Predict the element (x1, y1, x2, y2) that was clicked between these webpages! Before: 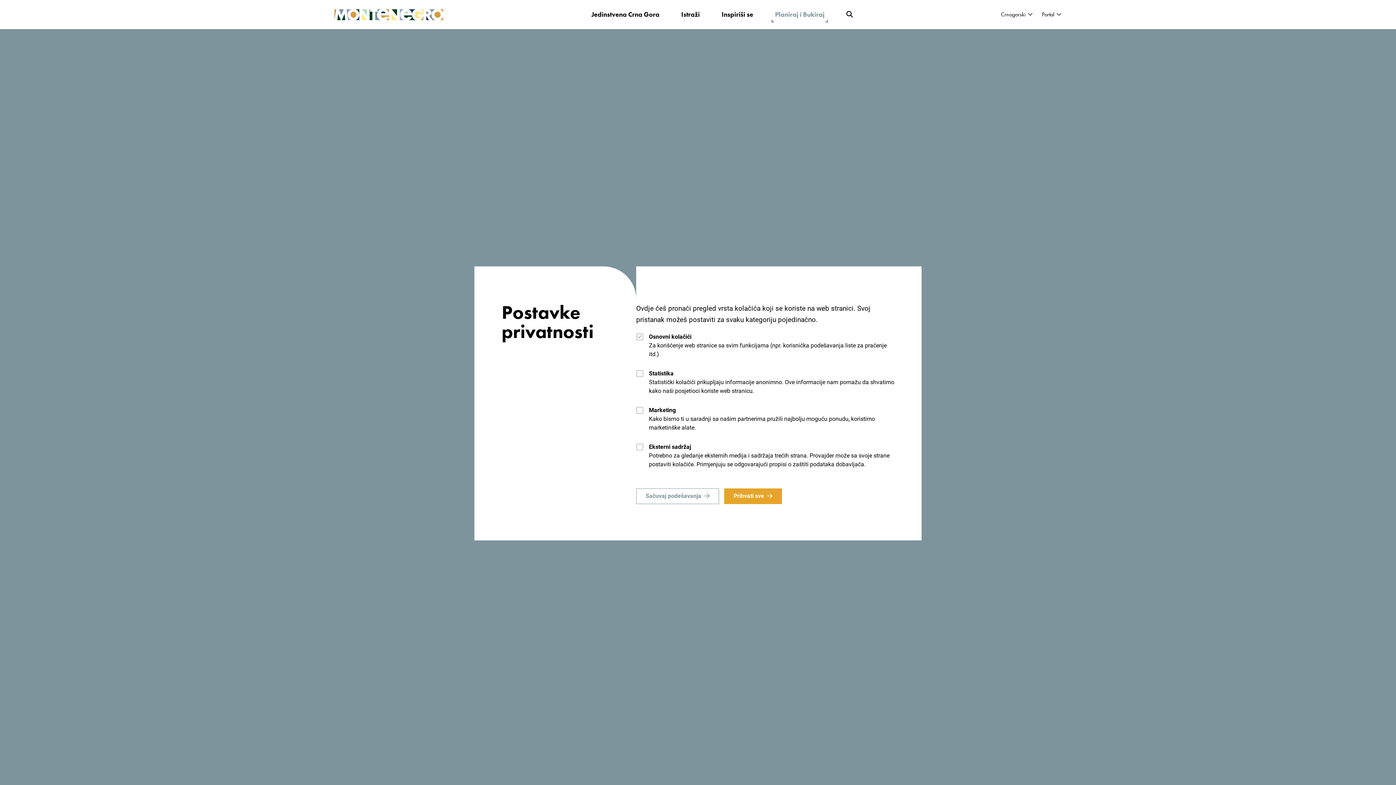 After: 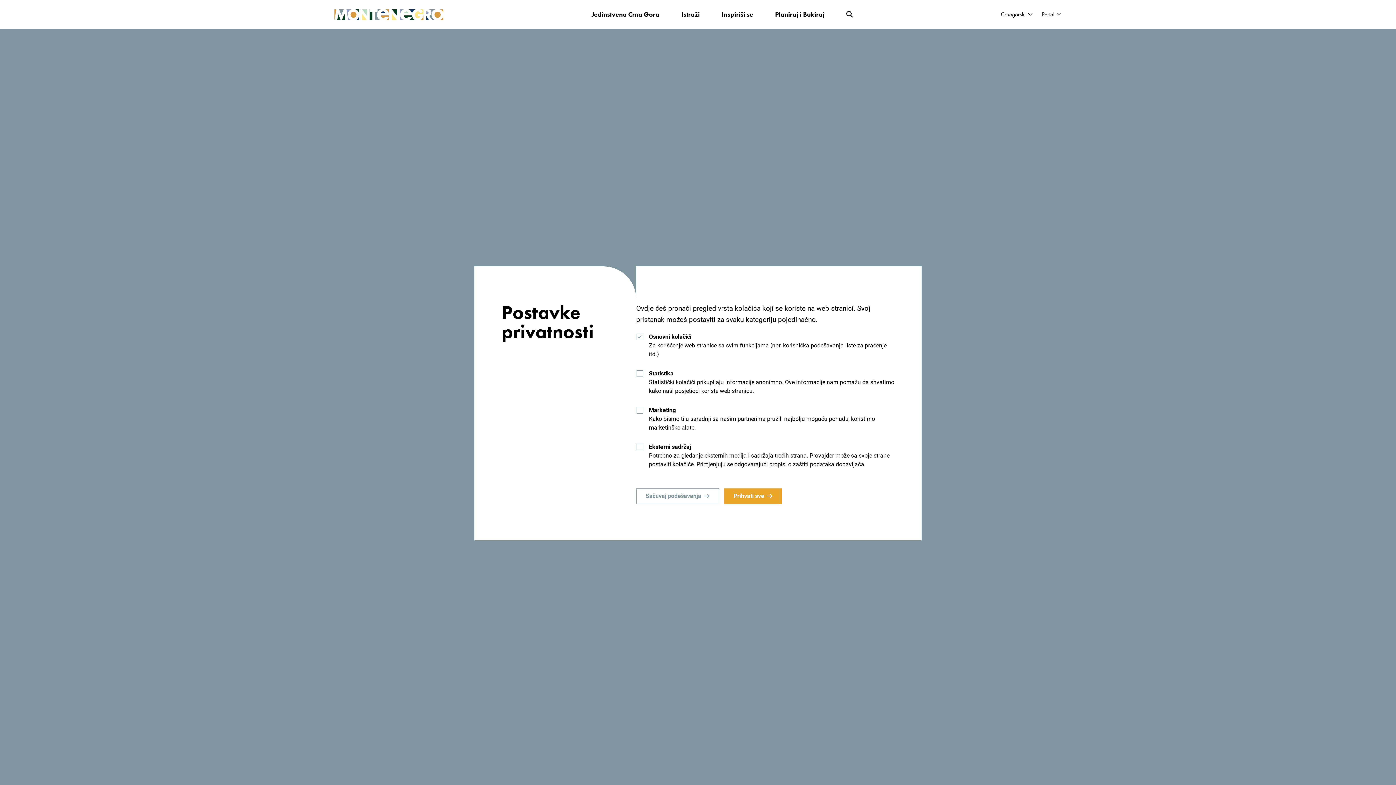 Action: bbox: (334, 8, 443, 20)